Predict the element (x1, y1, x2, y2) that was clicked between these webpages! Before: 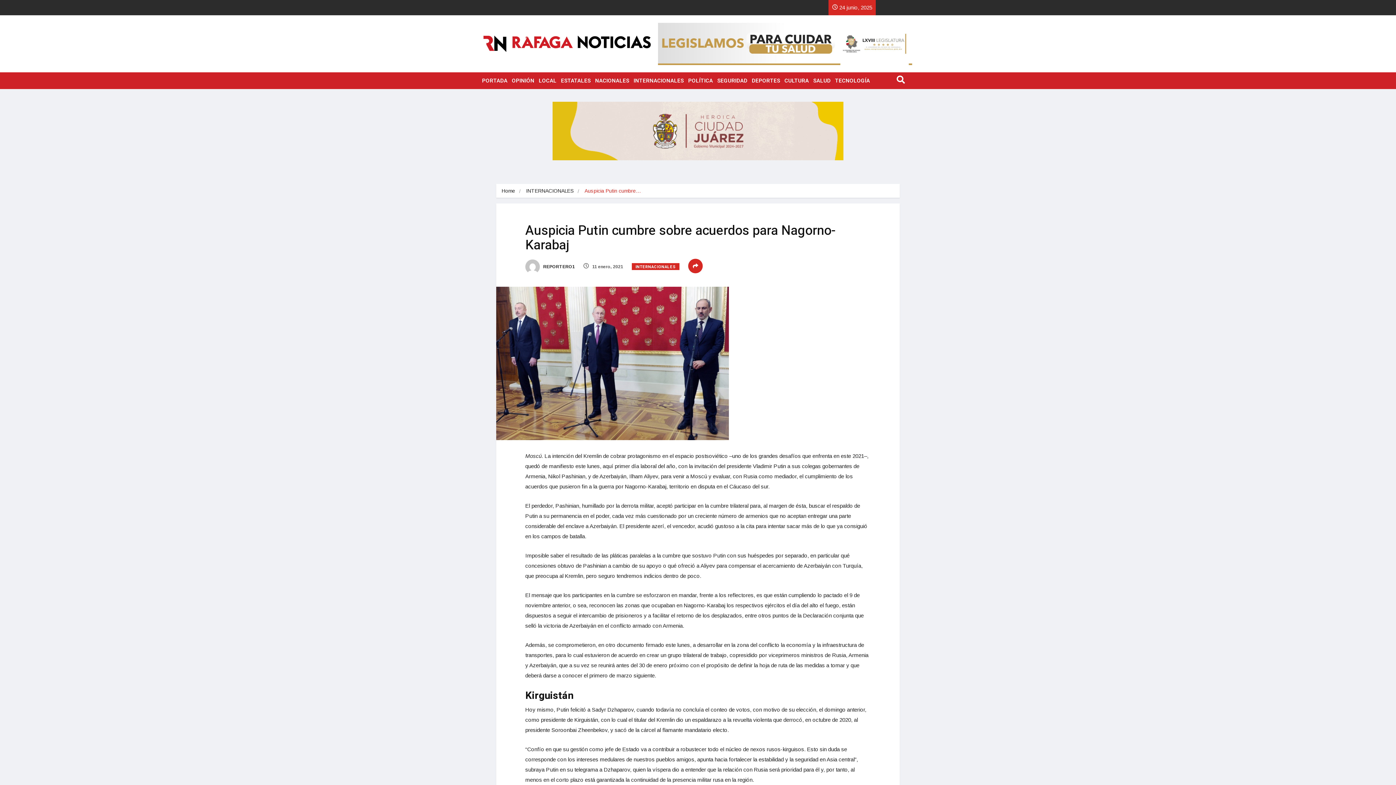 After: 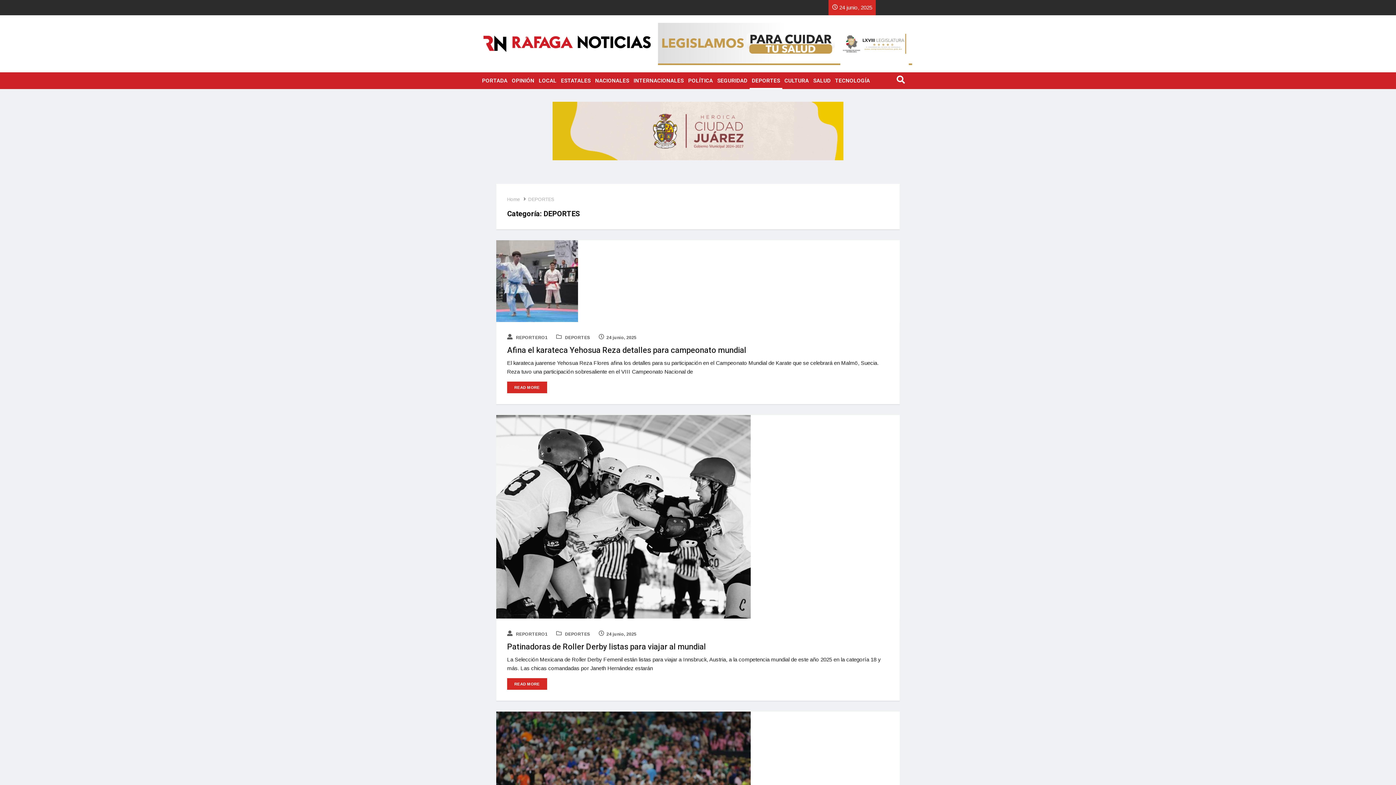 Action: label: DEPORTES bbox: (749, 72, 782, 88)